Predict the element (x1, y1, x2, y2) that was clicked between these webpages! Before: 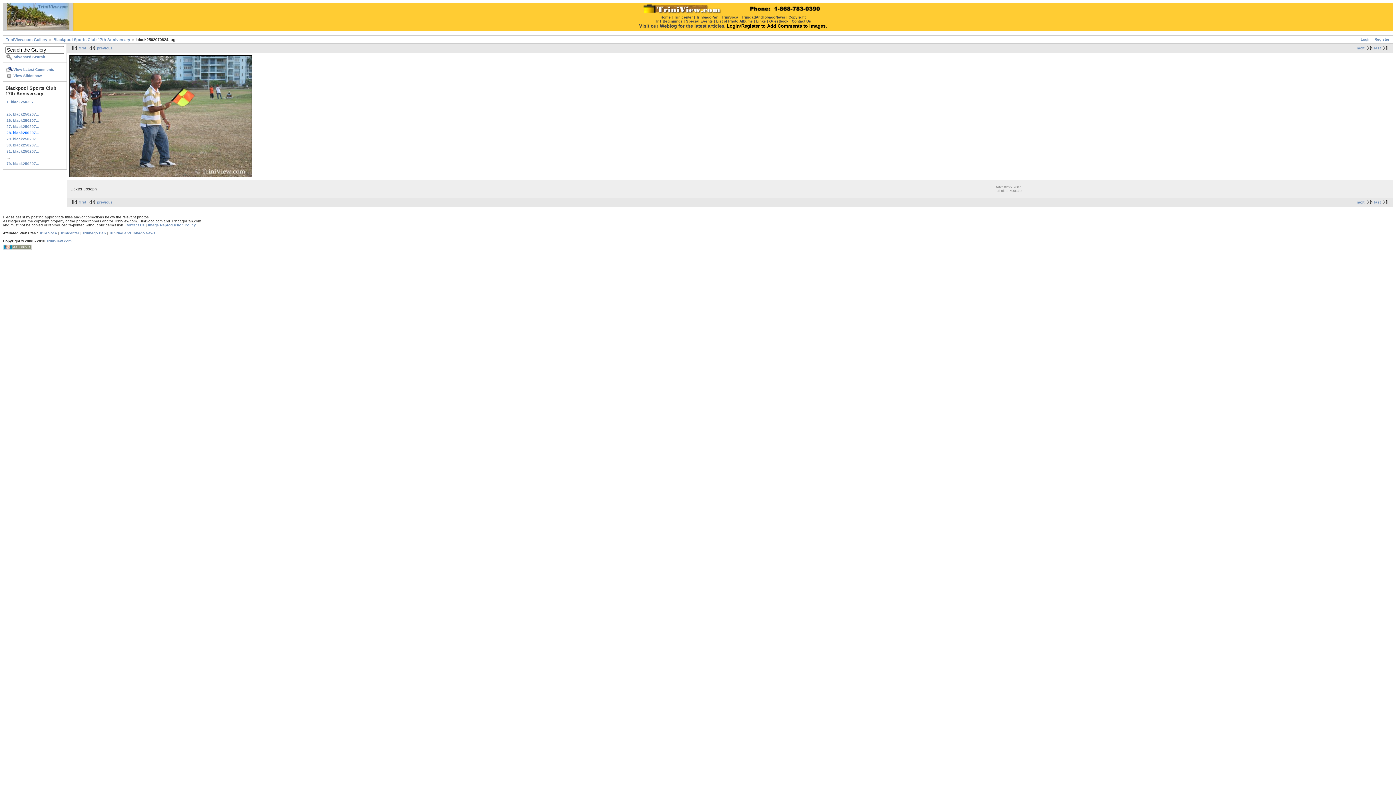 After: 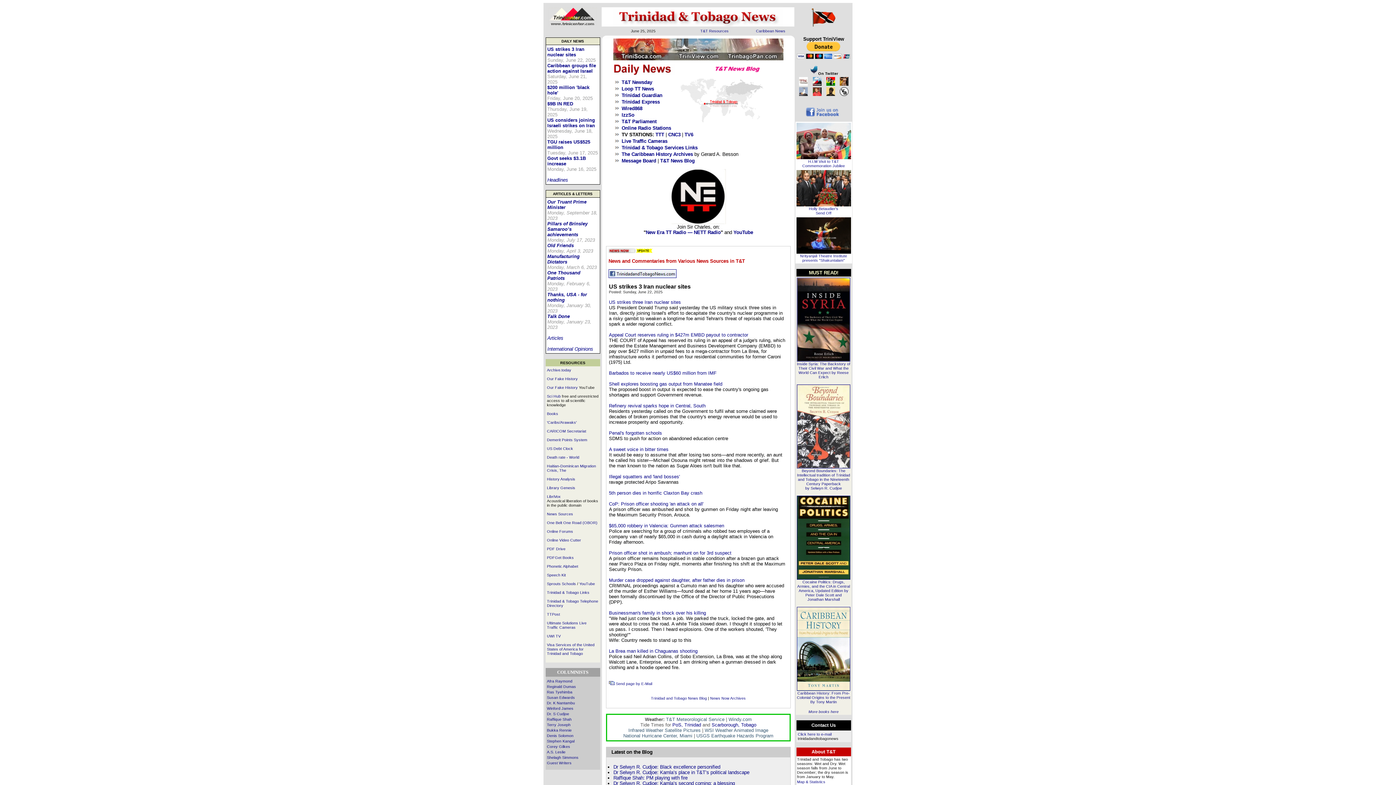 Action: bbox: (109, 231, 155, 235) label: Trinidad and Tobago News